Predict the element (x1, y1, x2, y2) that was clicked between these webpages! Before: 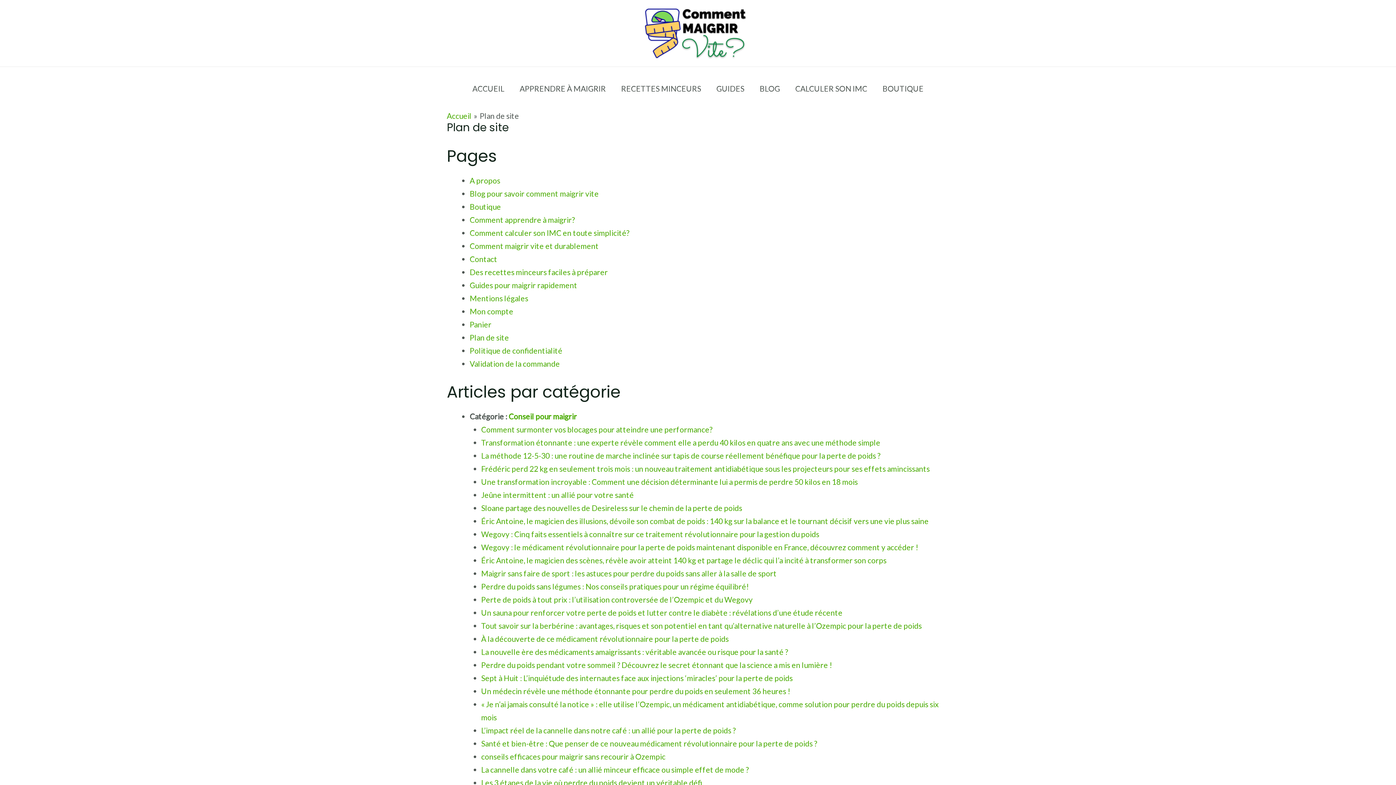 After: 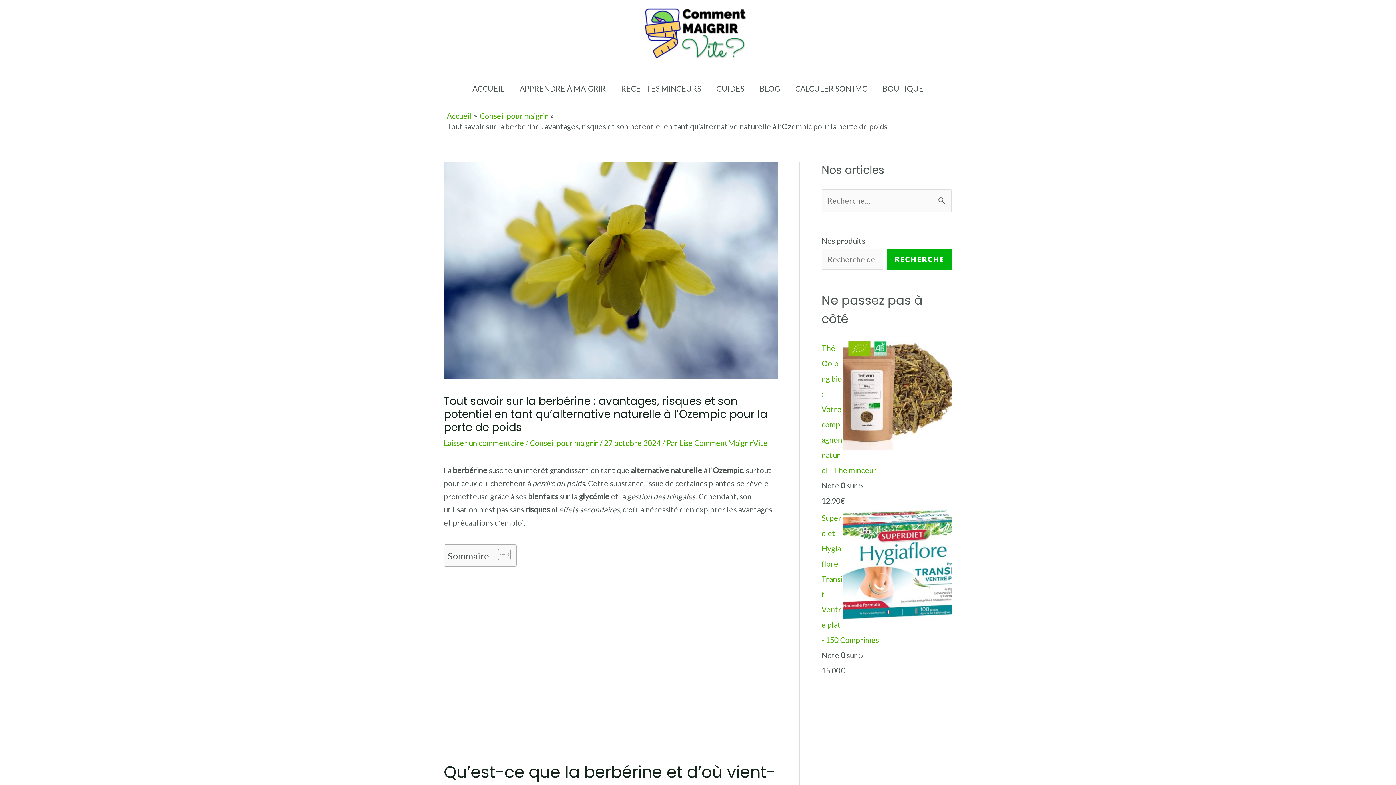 Action: bbox: (481, 621, 922, 630) label: Tout savoir sur la berbérine : avantages, risques et son potentiel en tant qu’alternative naturelle à l’Ozempic pour la perte de poids